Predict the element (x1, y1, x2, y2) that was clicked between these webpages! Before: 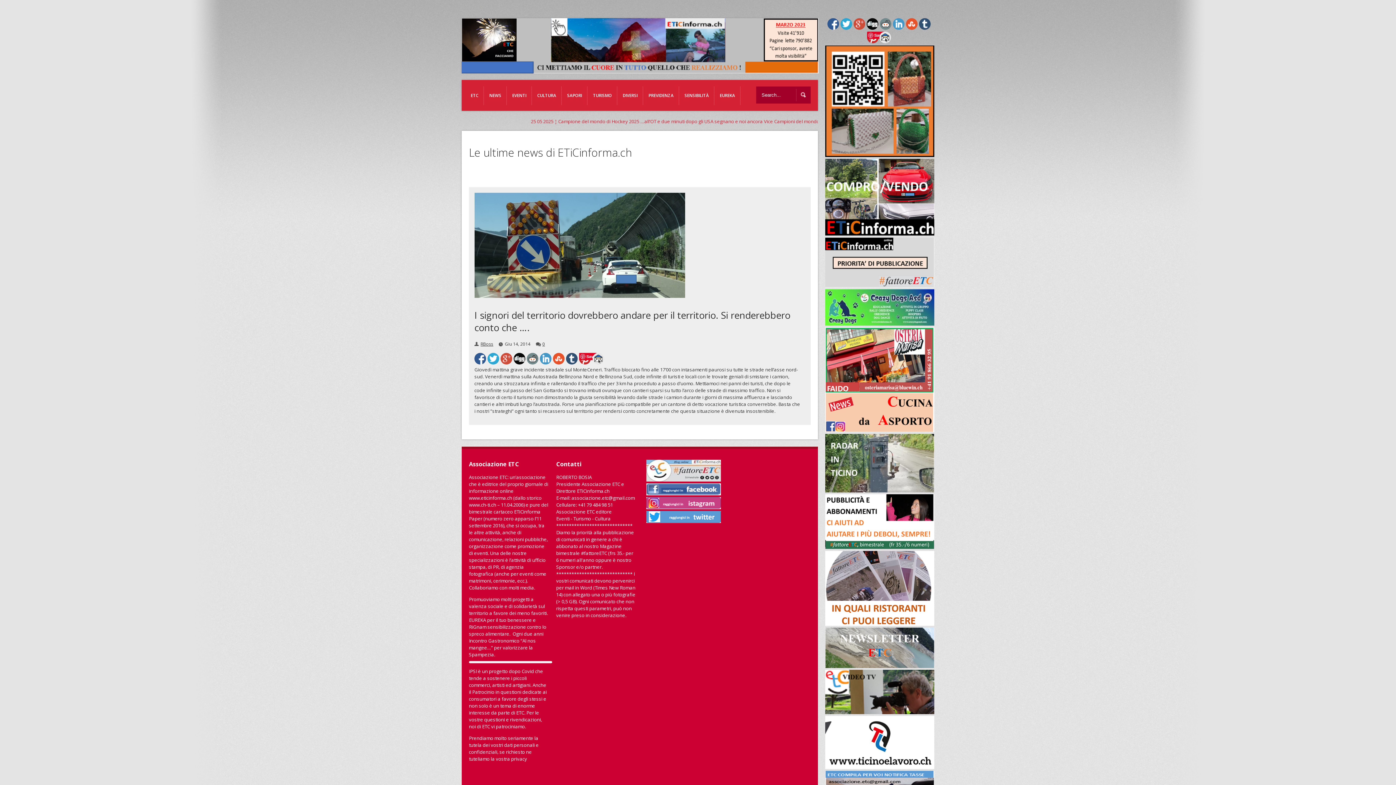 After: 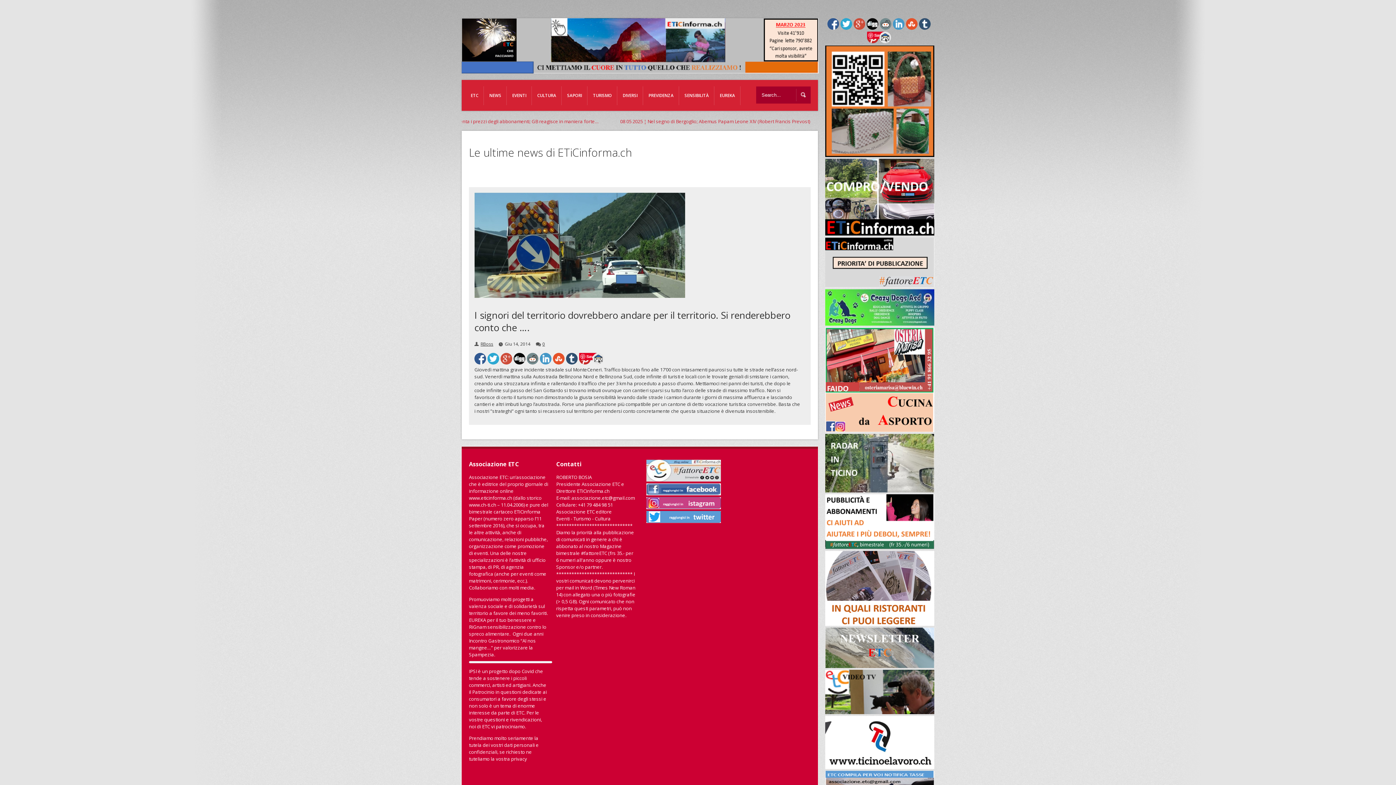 Action: bbox: (571, 494, 634, 501) label: associazione.etc@gmail.com